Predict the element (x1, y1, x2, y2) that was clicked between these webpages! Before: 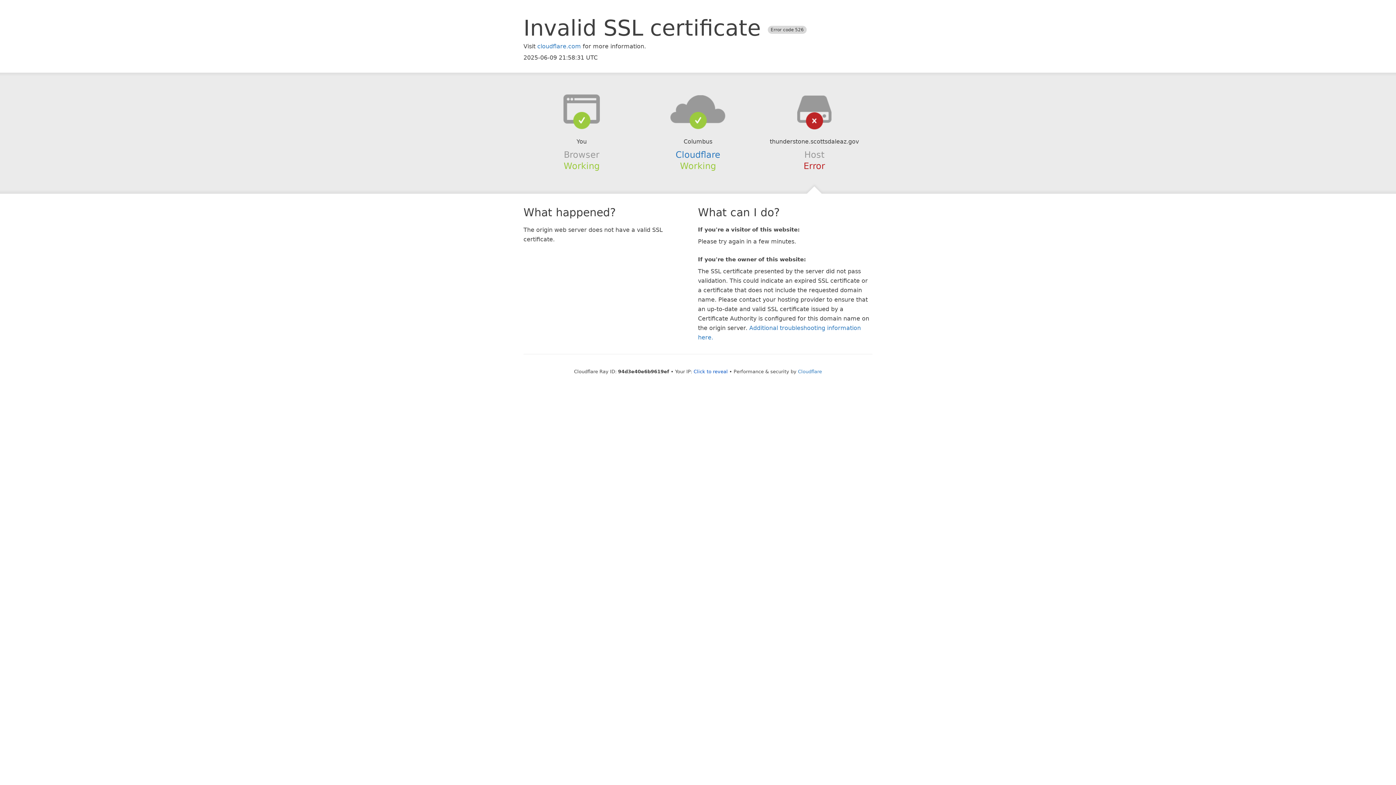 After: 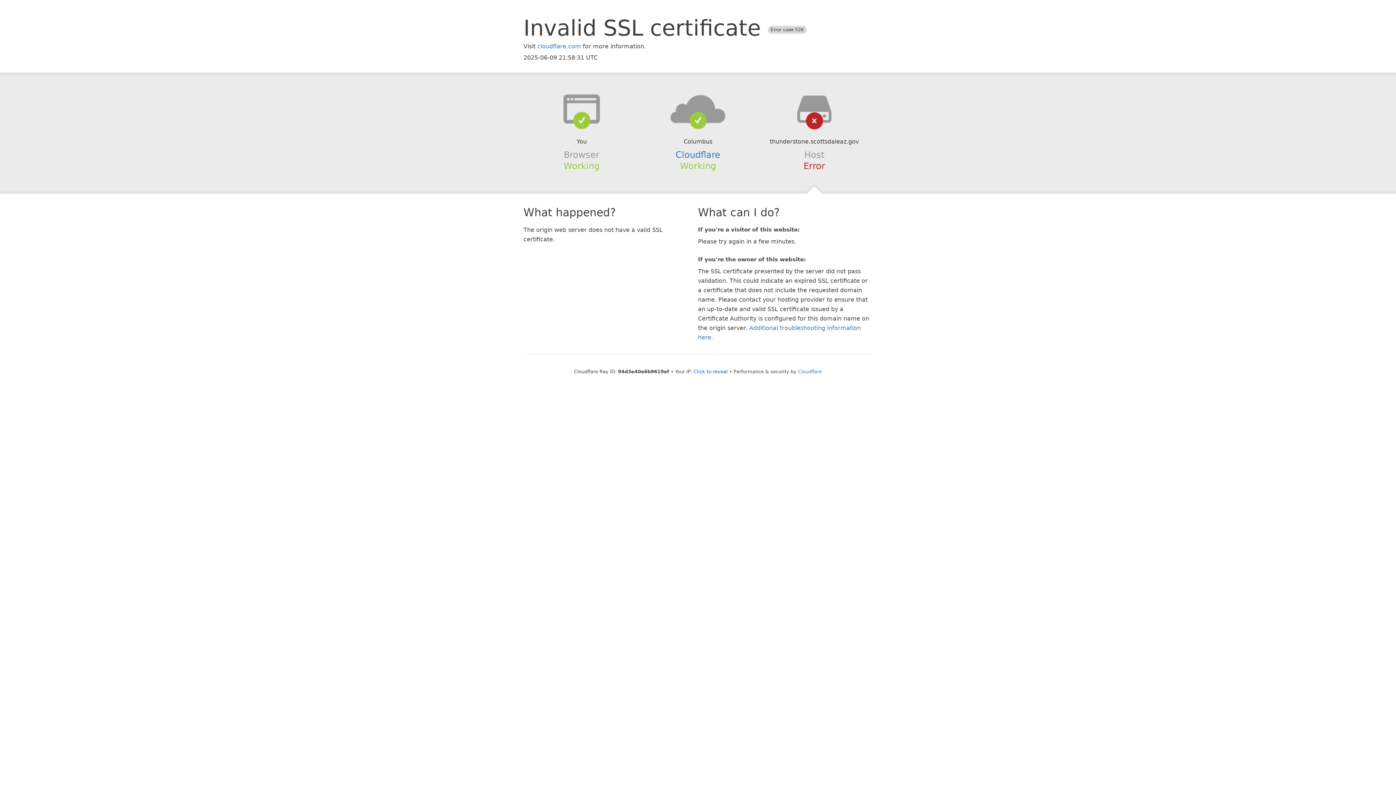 Action: bbox: (639, 94, 756, 123)